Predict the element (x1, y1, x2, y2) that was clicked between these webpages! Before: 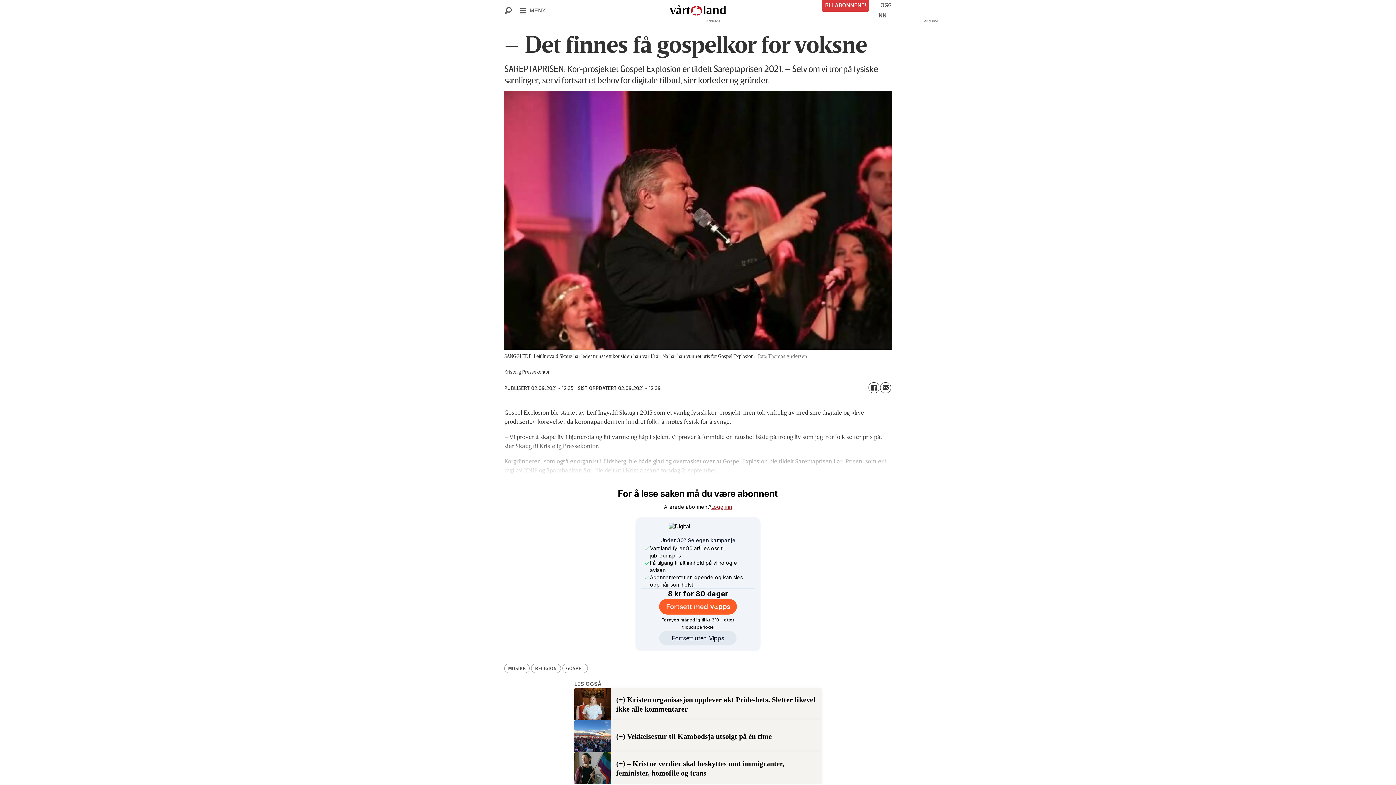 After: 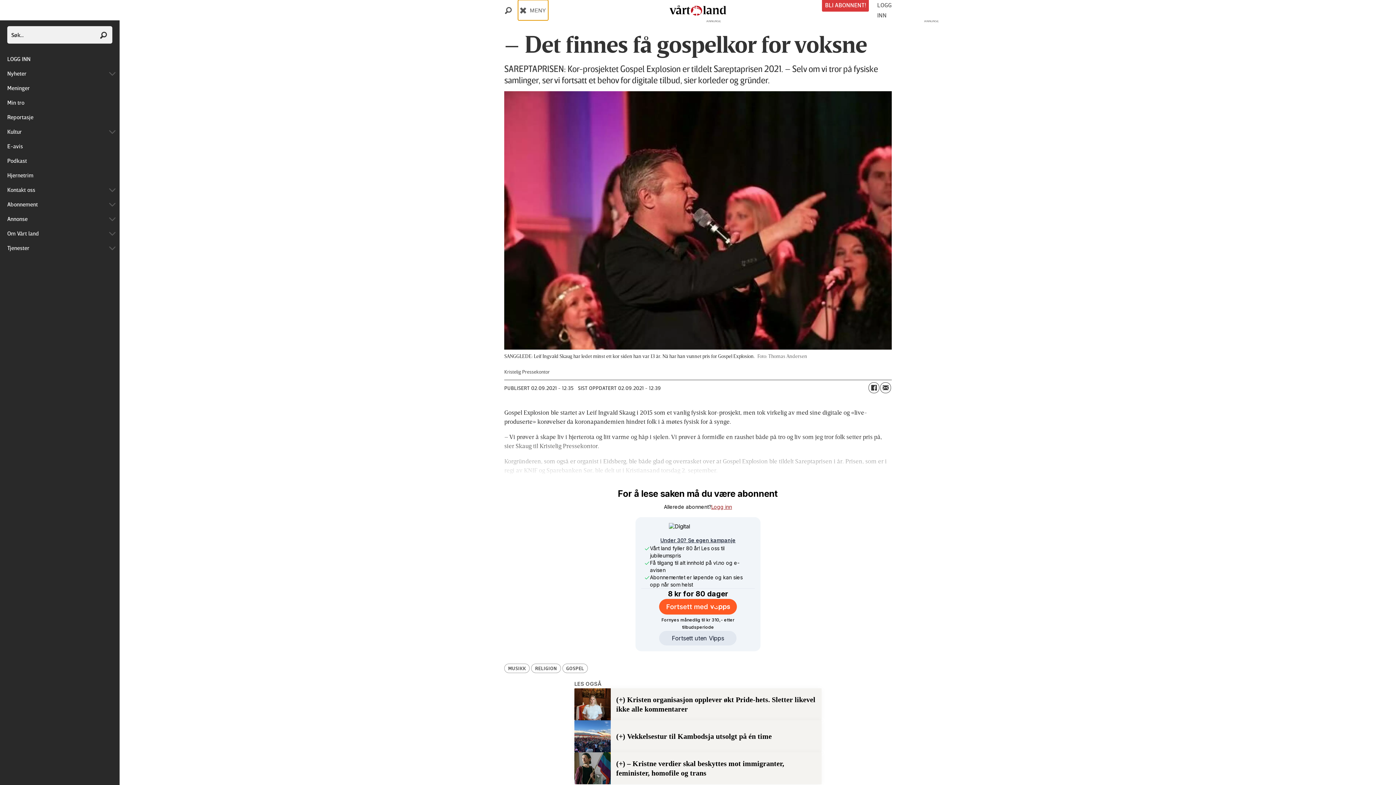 Action: label: Åpen meny bbox: (518, 0, 548, 20)